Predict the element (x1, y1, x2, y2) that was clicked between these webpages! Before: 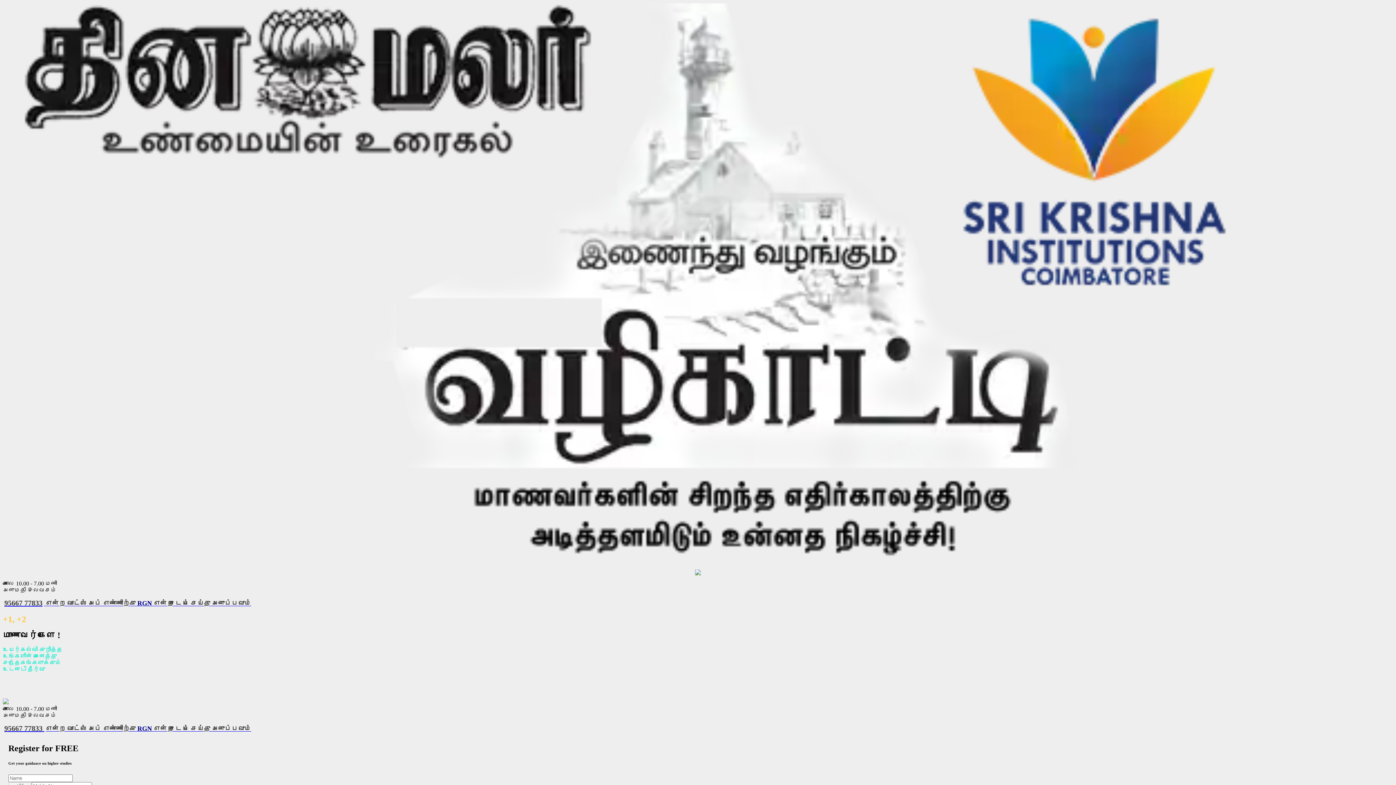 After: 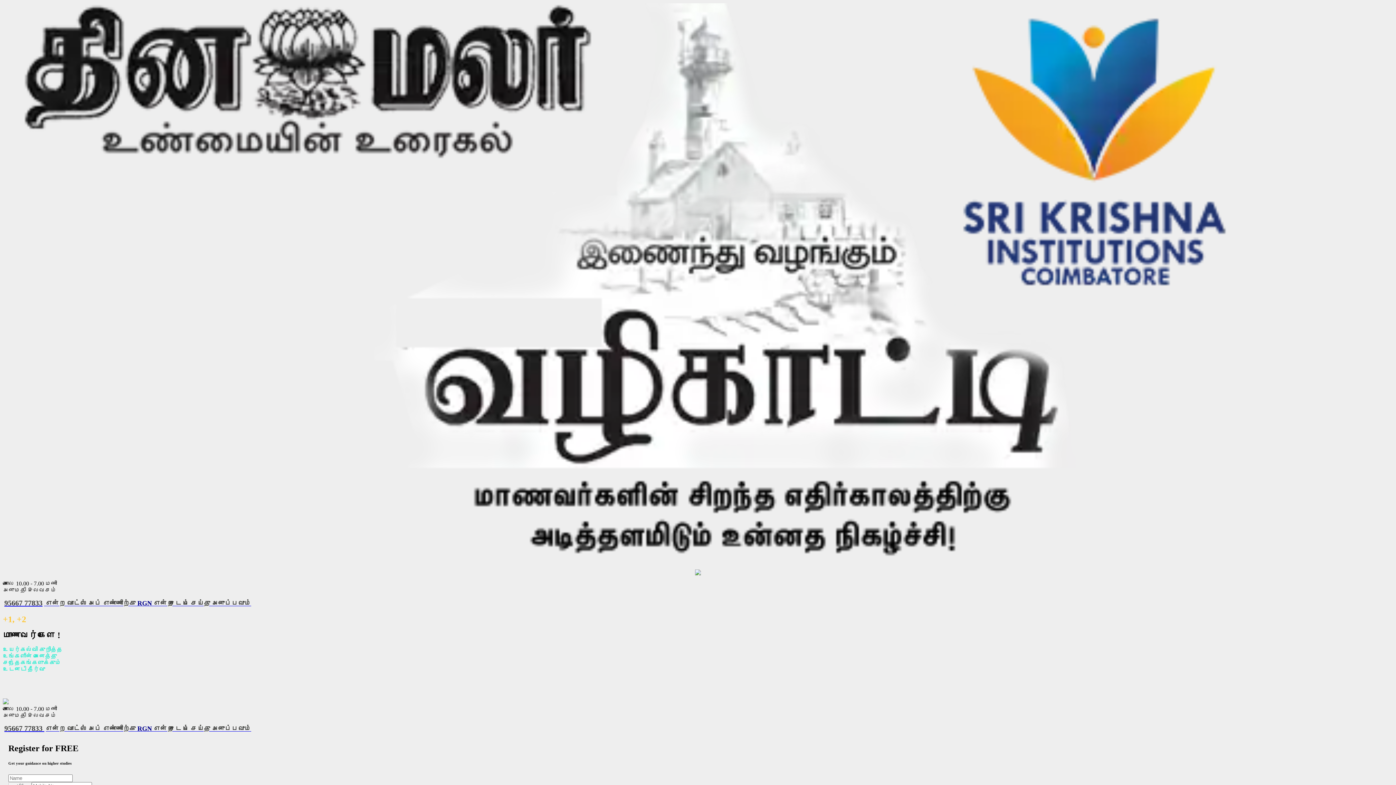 Action: label: 95667 77833 என்ற வாட்ஸ் அப் எண்ணிற்கு RGN என்று டைப் செய்து அனுப்பவும் bbox: (2, 599, 1393, 607)